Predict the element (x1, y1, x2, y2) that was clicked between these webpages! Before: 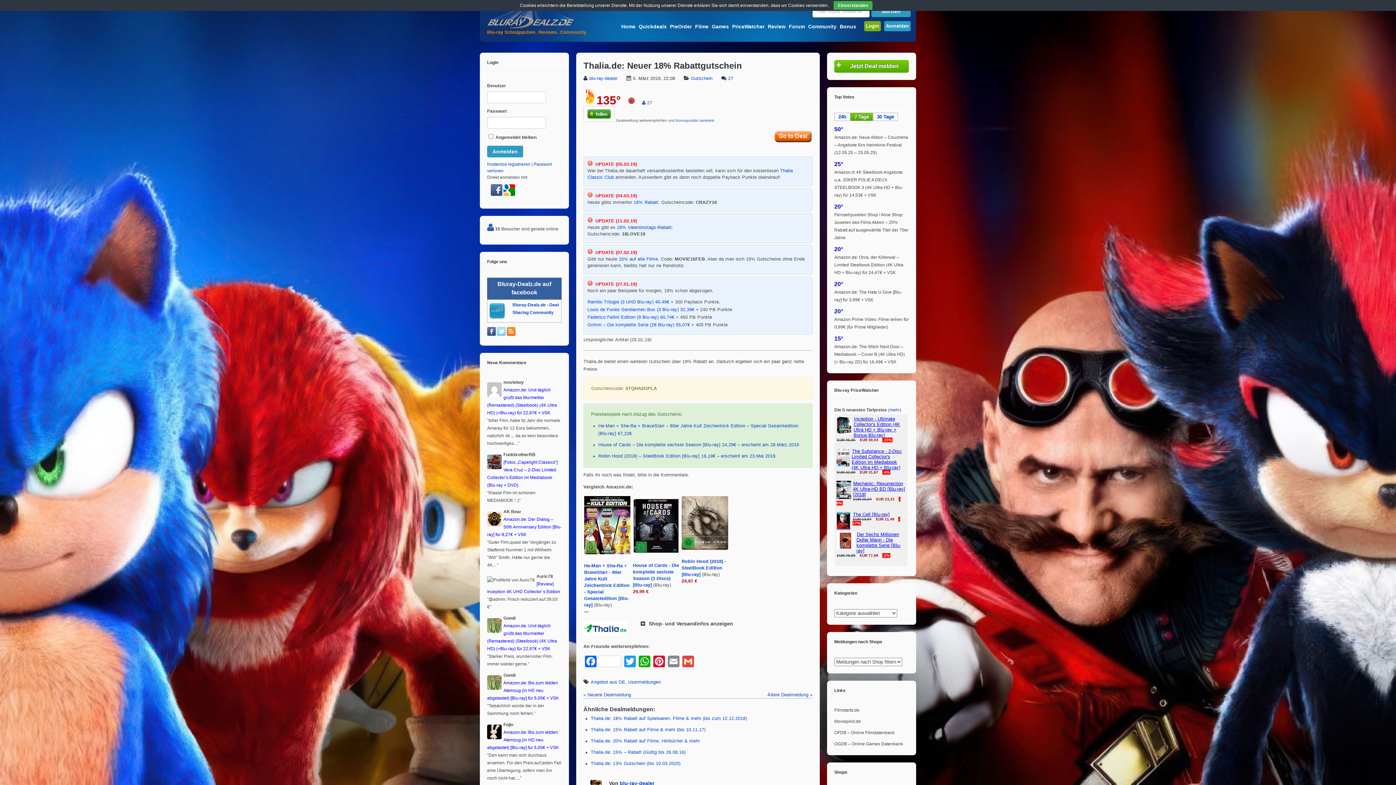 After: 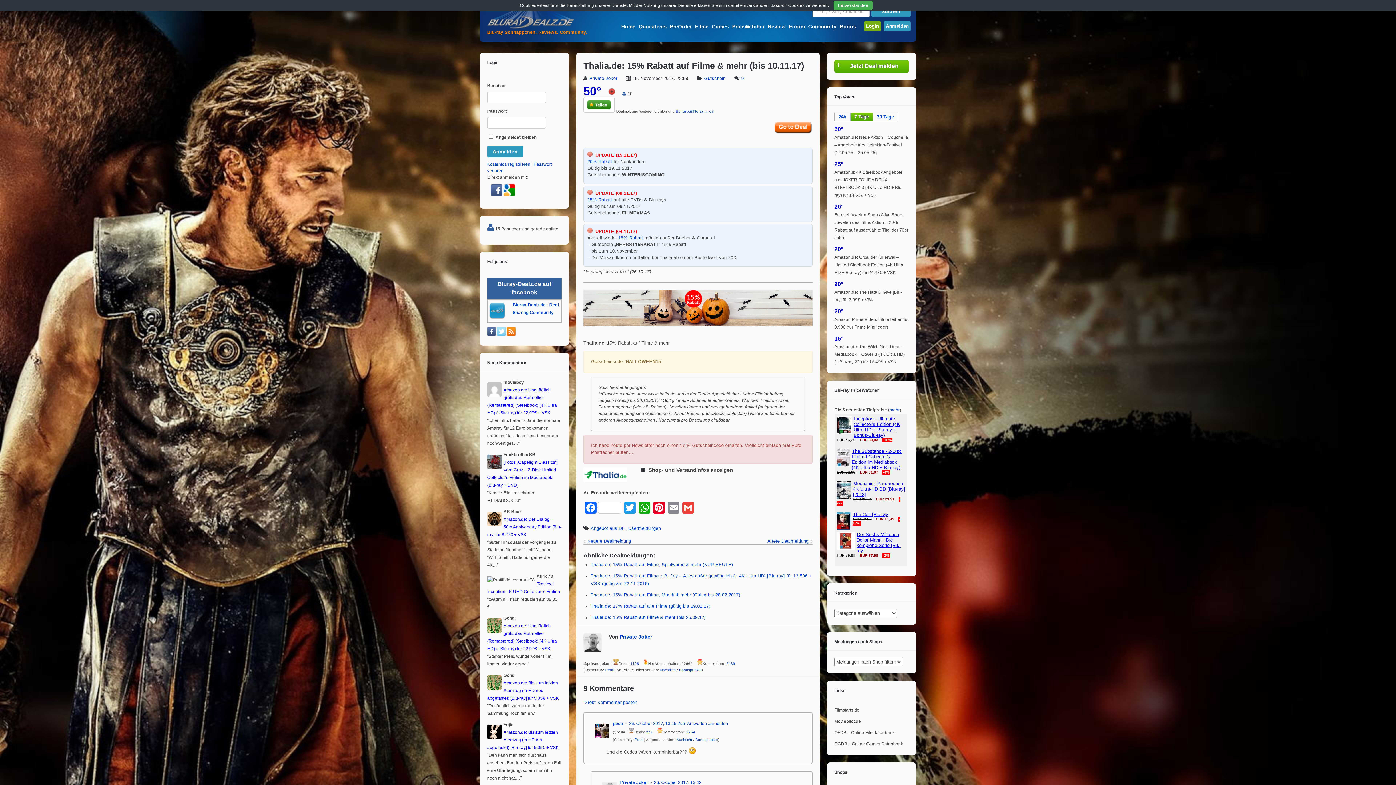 Action: label: Thalia.de: 15% Rabatt auf Filme & mehr (bis 10.11.17) bbox: (590, 727, 705, 732)